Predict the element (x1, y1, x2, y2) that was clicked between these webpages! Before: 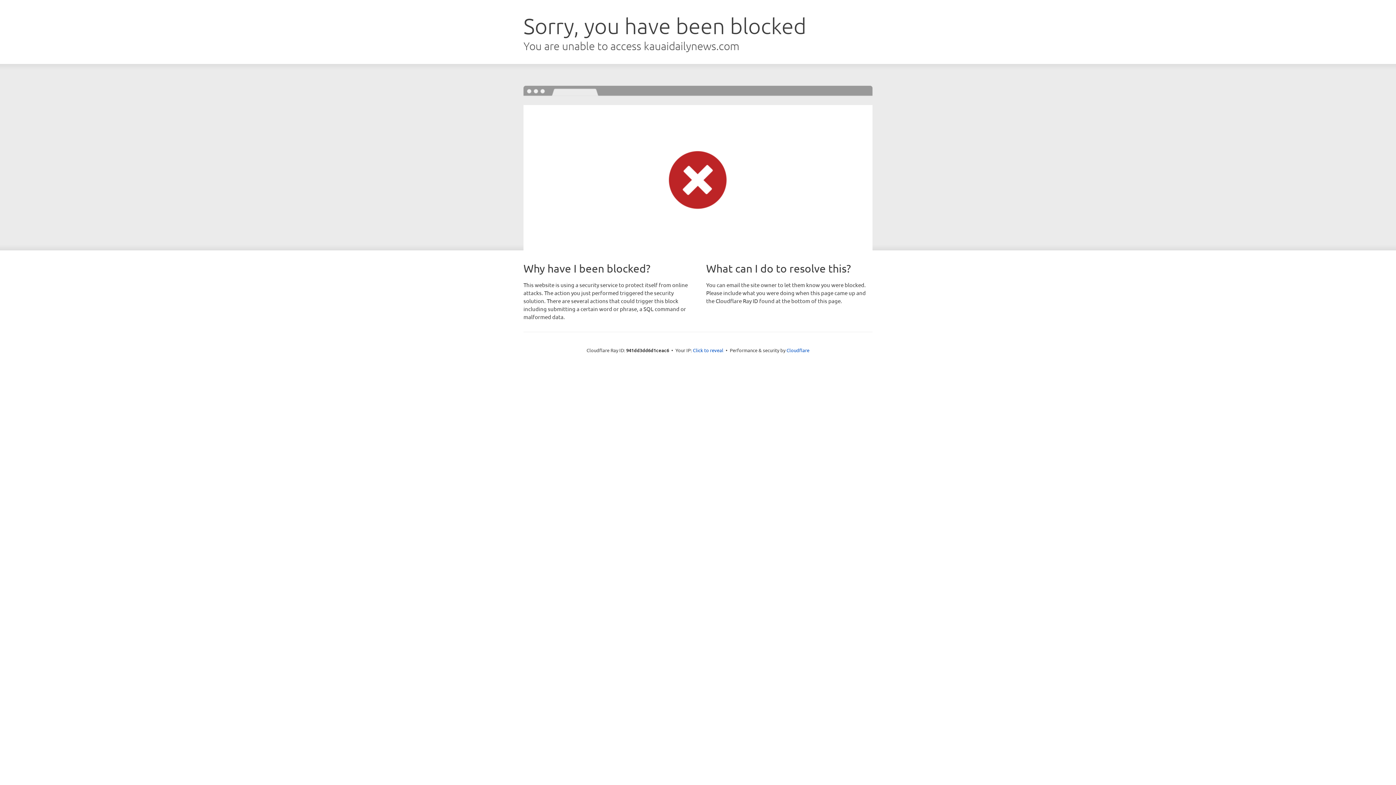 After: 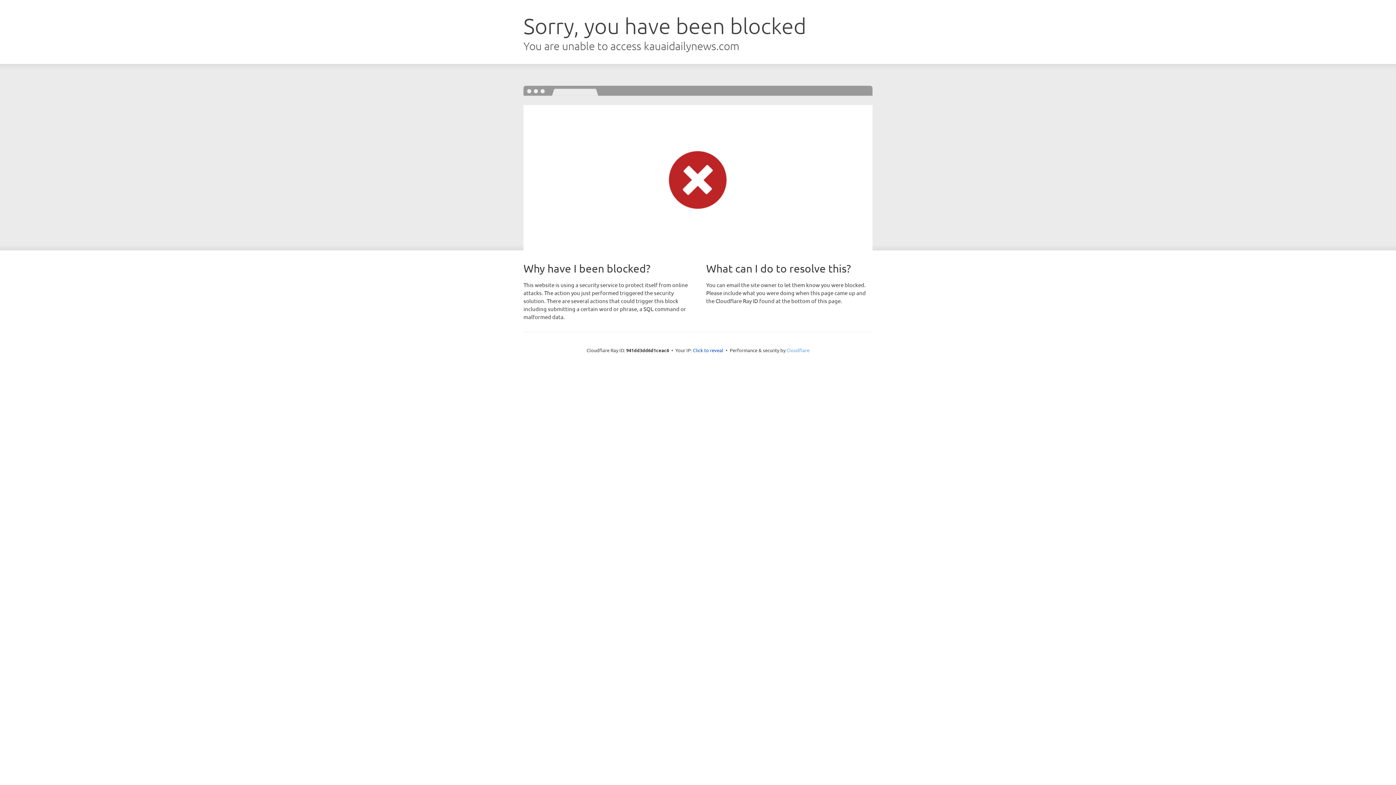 Action: bbox: (786, 347, 809, 353) label: Cloudflare